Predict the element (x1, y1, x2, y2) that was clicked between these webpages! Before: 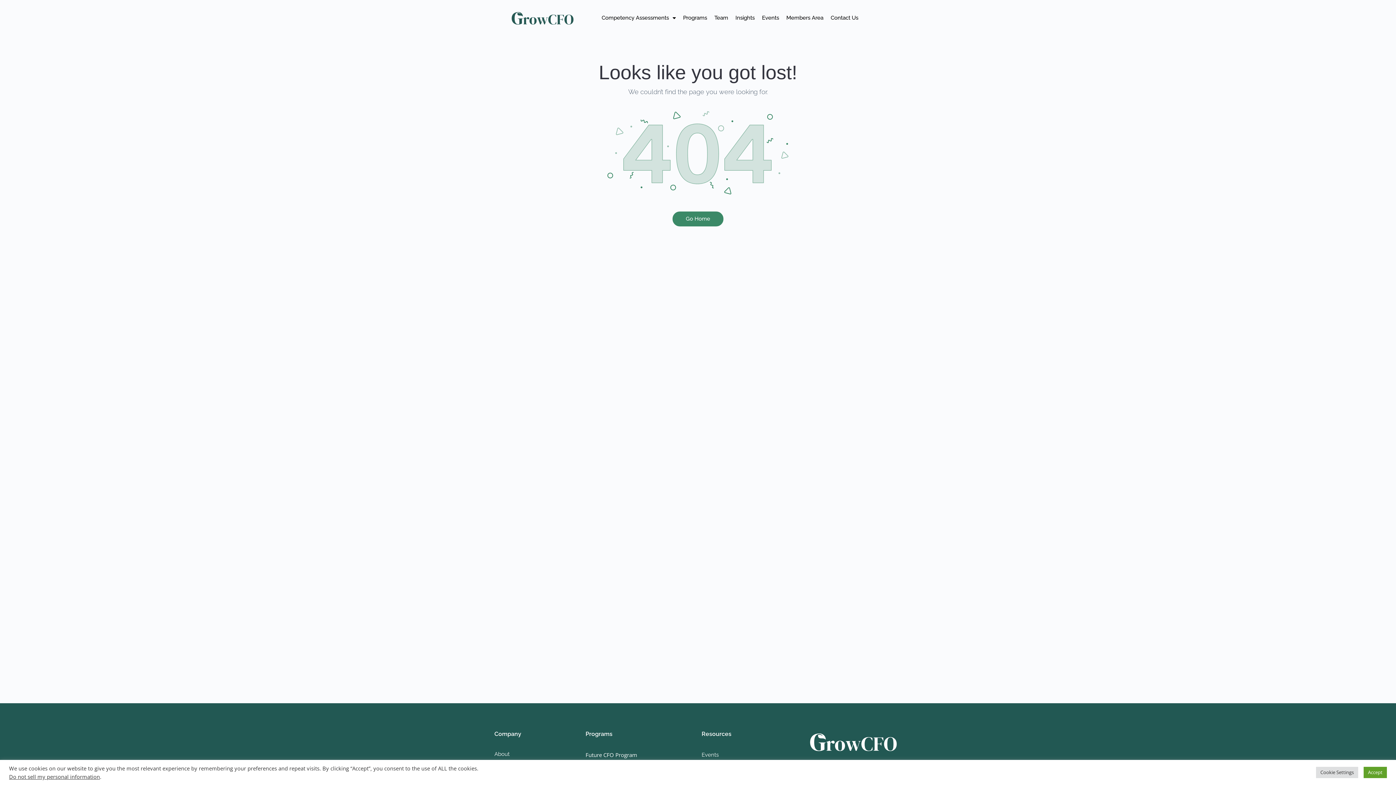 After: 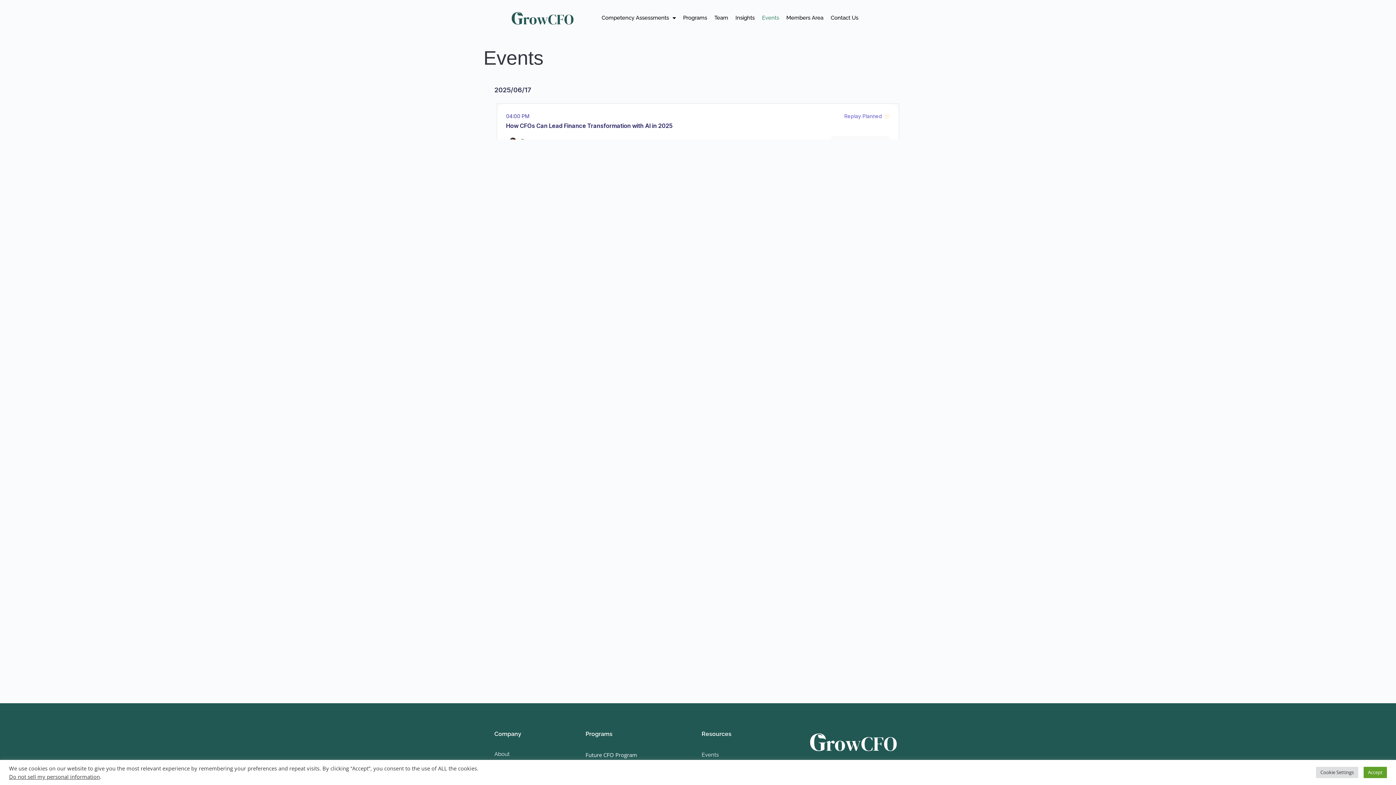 Action: bbox: (701, 751, 718, 758) label: Events